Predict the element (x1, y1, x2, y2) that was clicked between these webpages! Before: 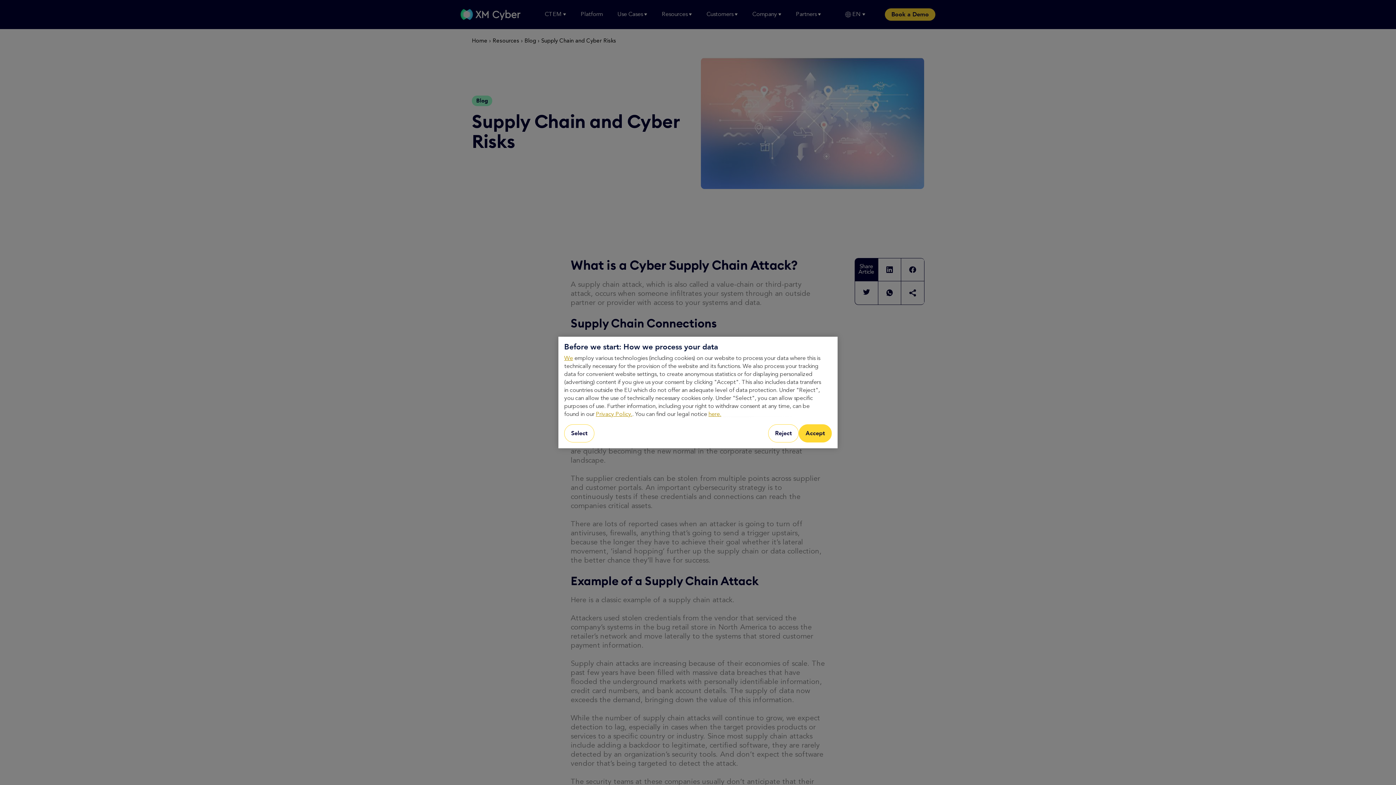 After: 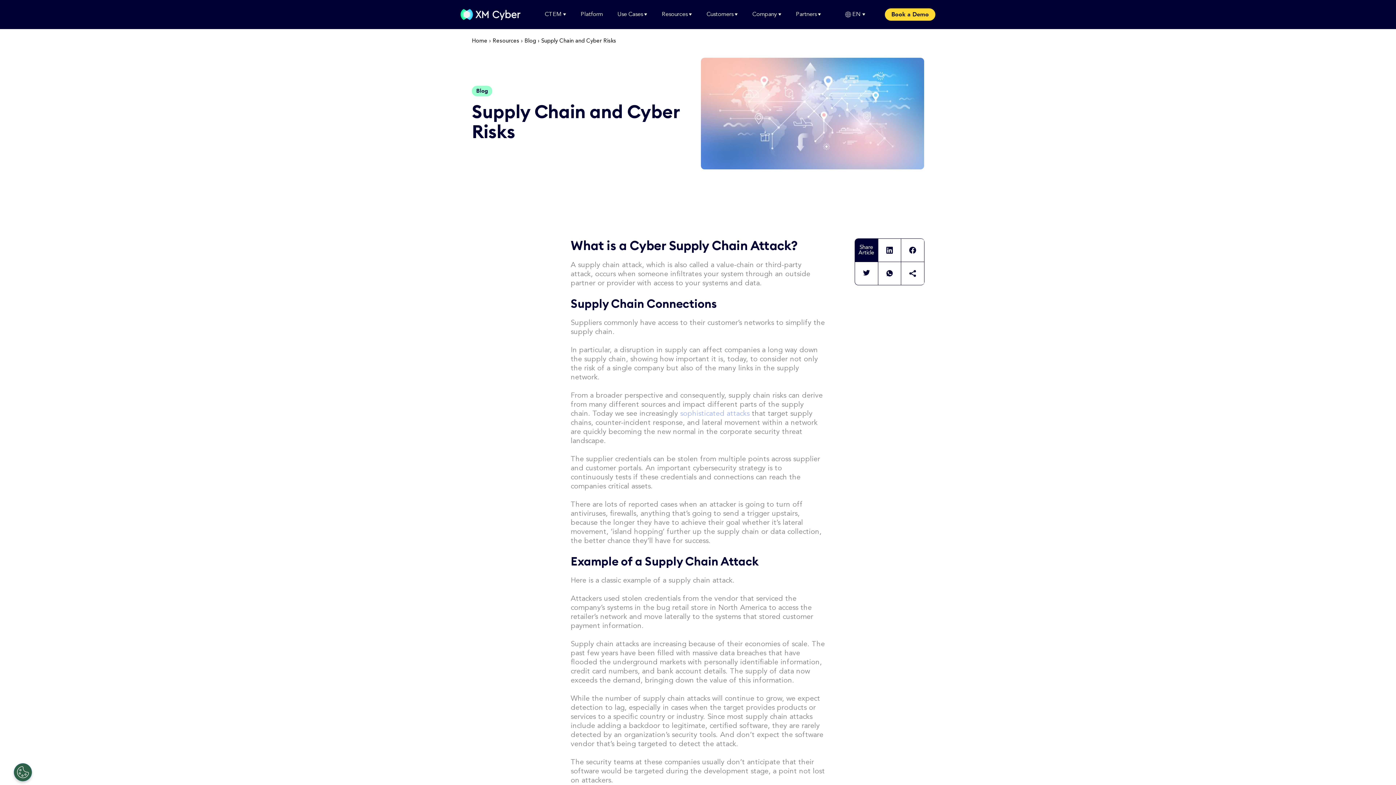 Action: bbox: (768, 424, 798, 442) label: Reject